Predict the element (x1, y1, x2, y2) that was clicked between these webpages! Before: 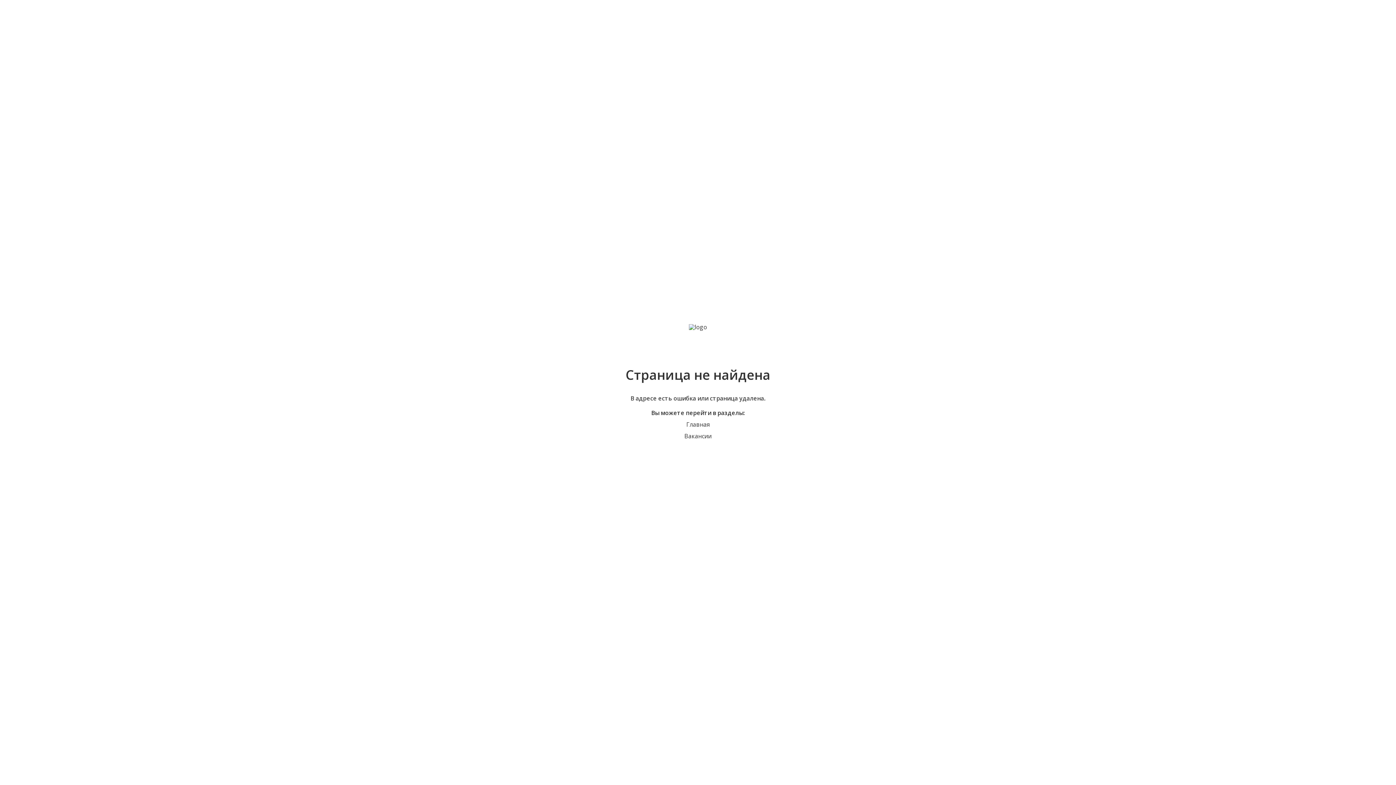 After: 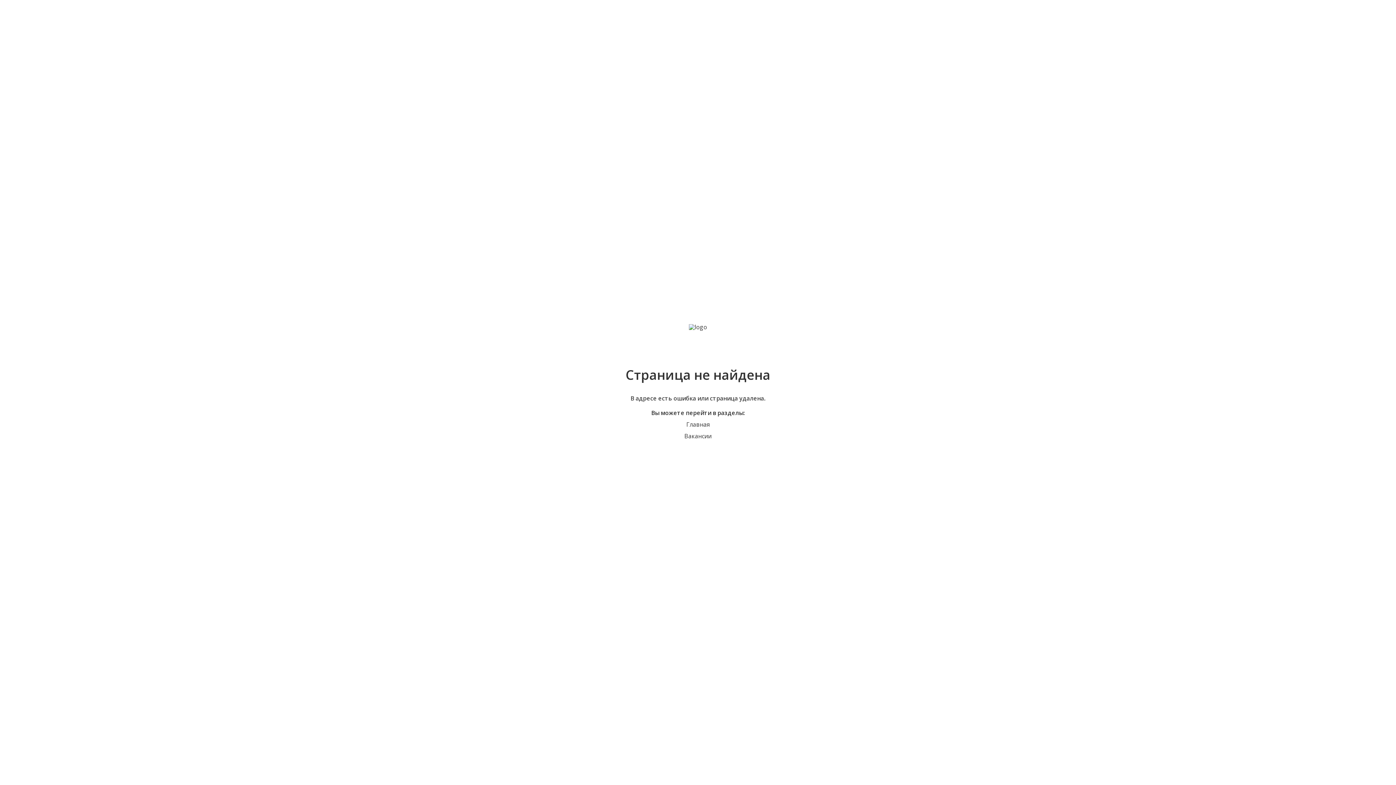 Action: bbox: (689, 324, 707, 344)